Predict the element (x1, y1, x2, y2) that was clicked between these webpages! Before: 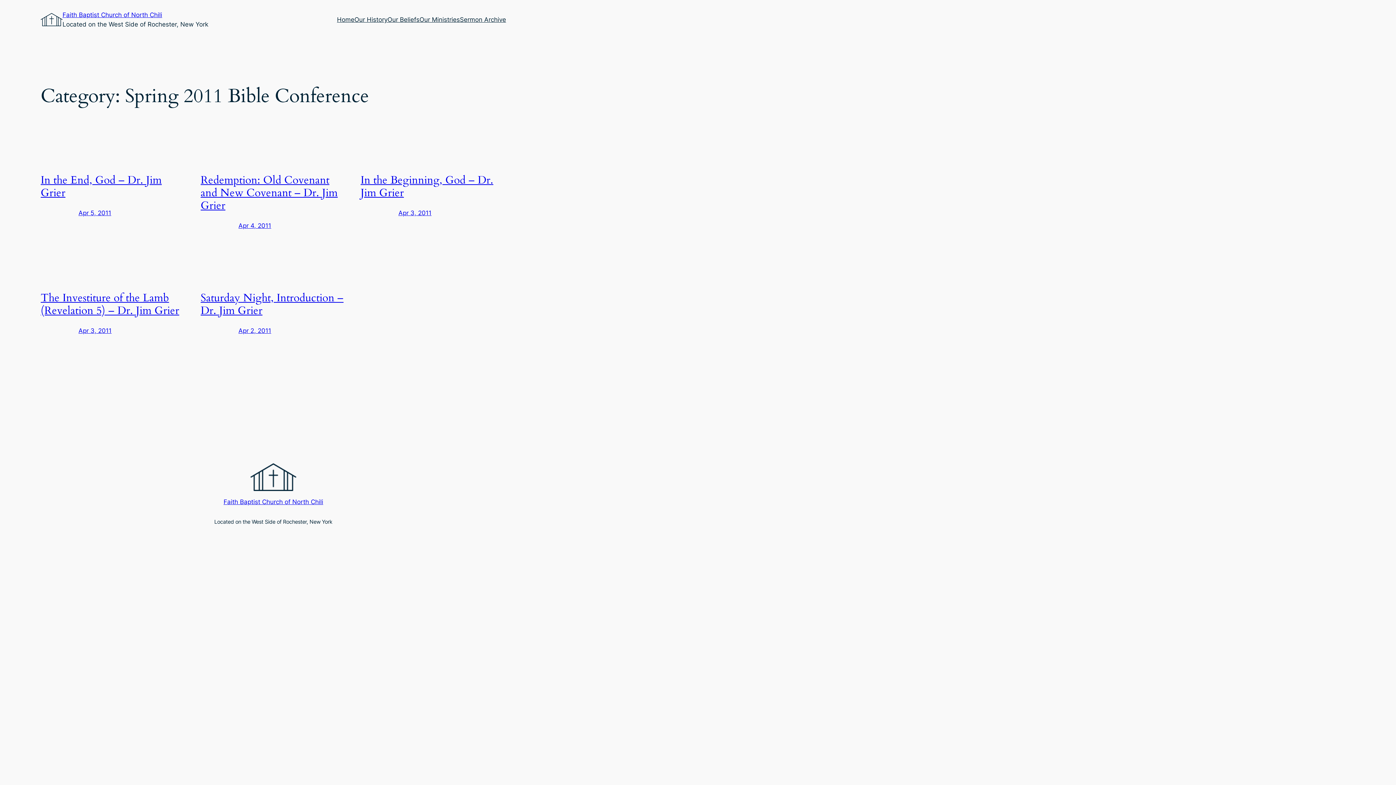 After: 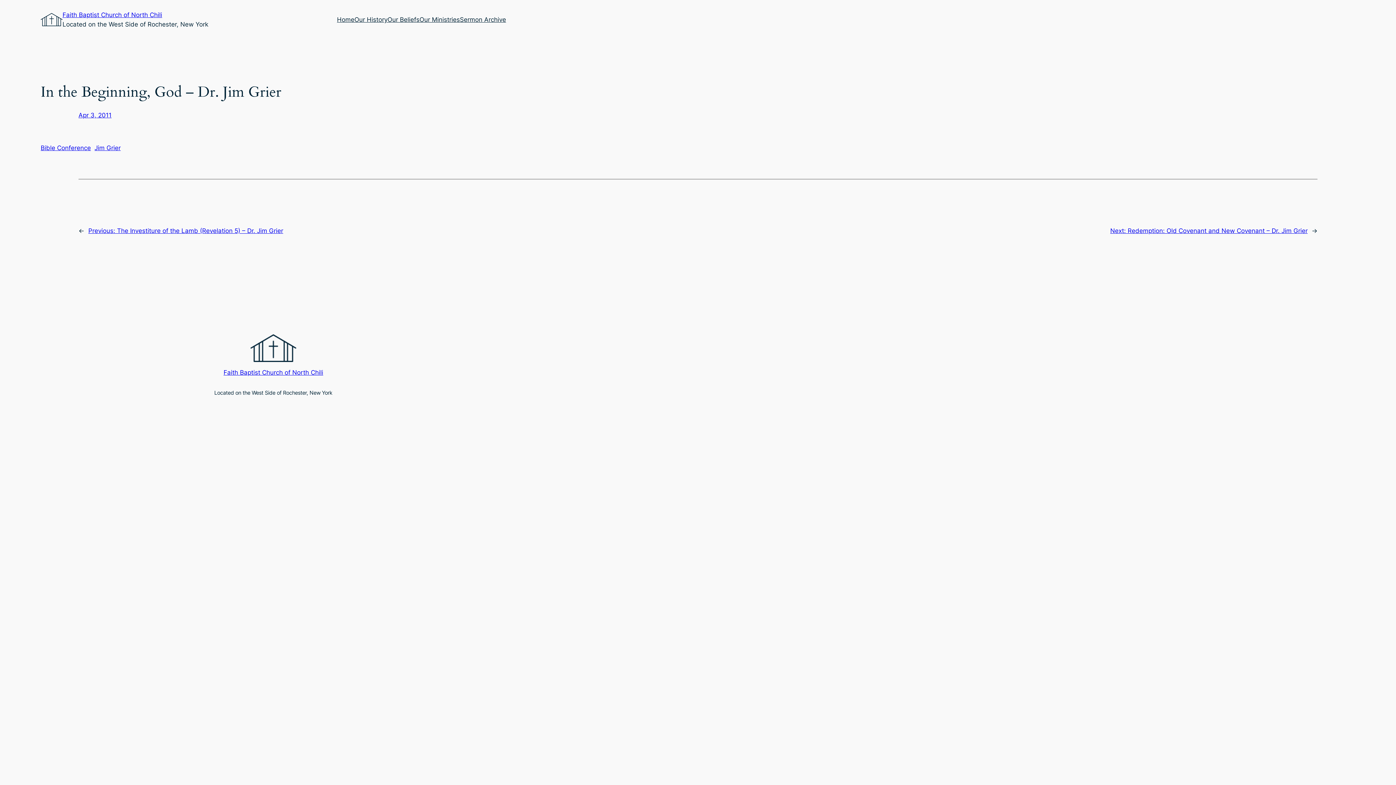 Action: bbox: (398, 209, 431, 216) label: Apr 3, 2011